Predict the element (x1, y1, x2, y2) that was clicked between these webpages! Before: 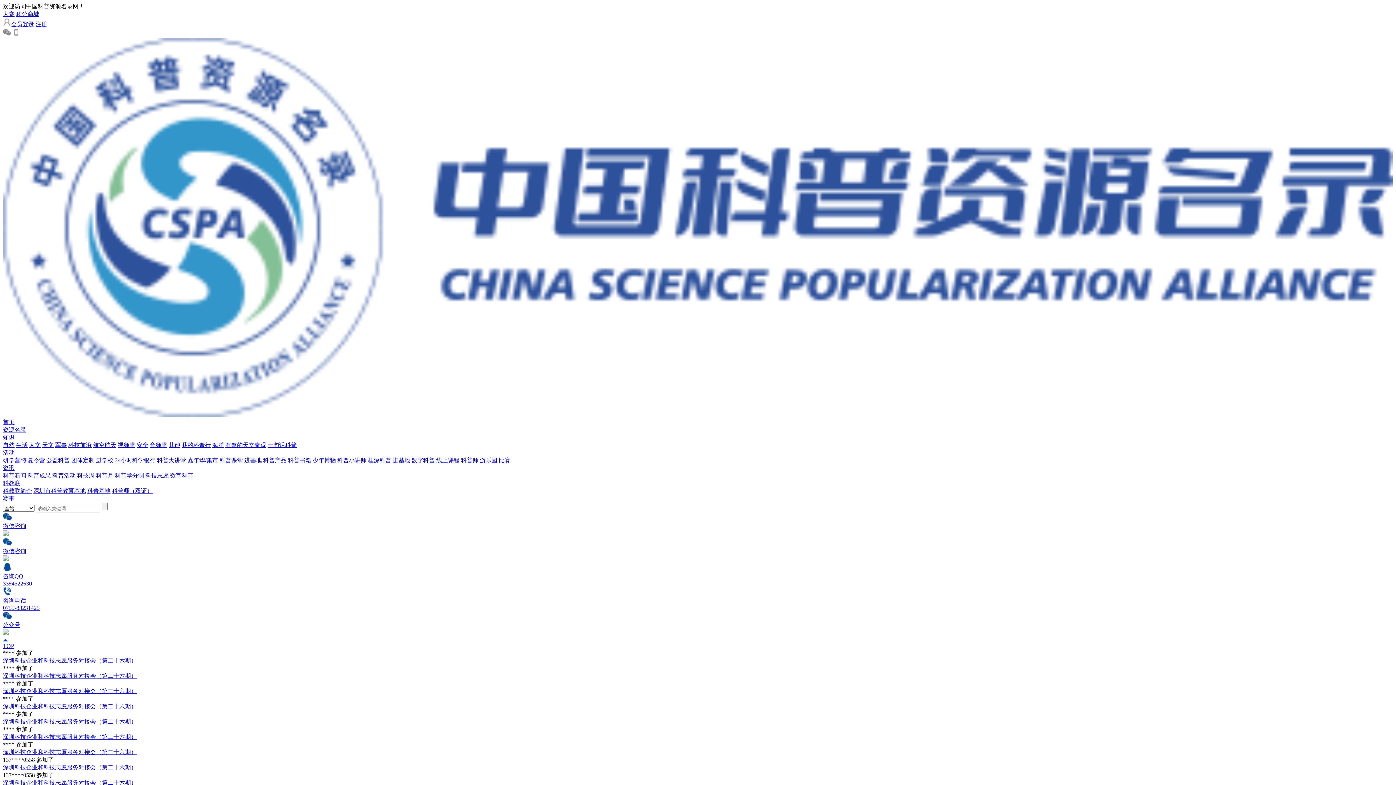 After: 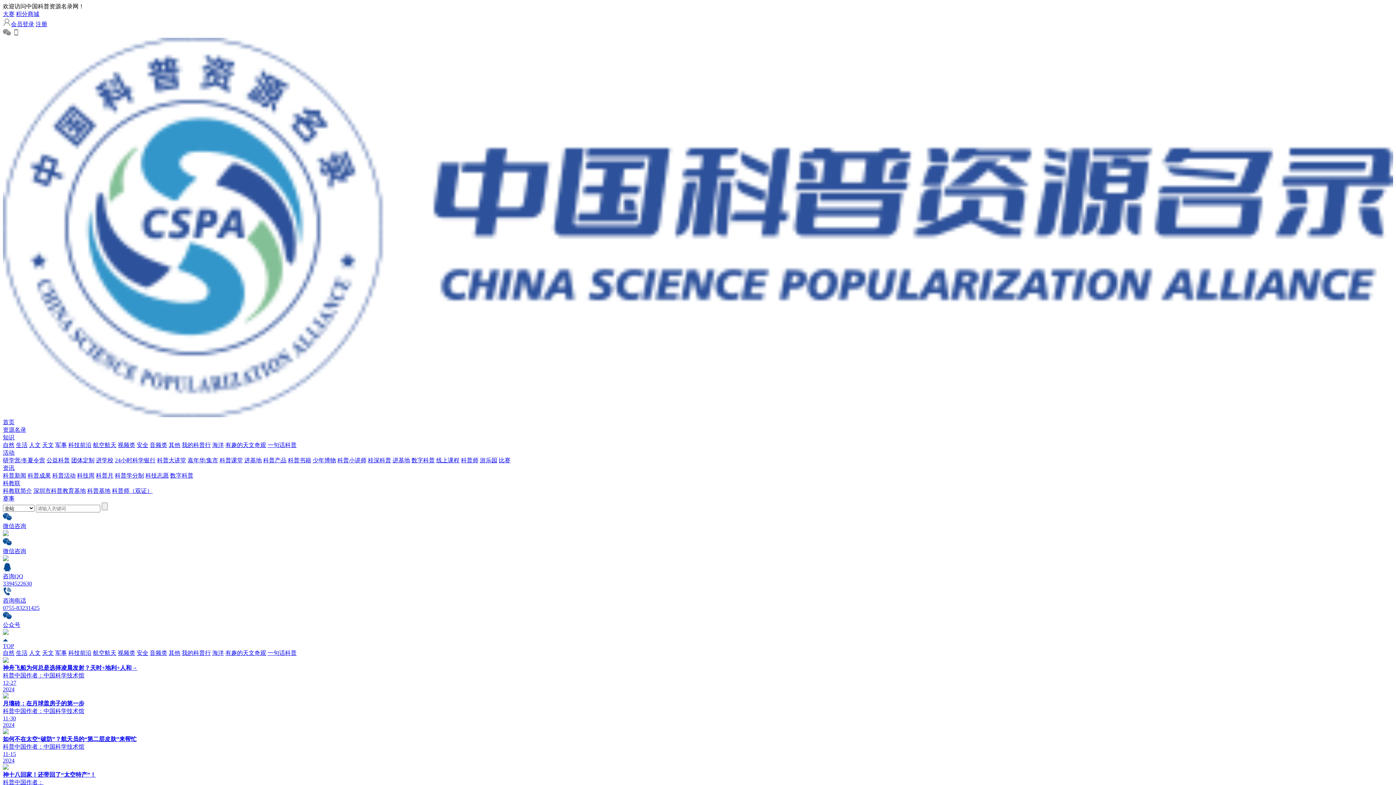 Action: bbox: (93, 442, 116, 448) label: 航空航天